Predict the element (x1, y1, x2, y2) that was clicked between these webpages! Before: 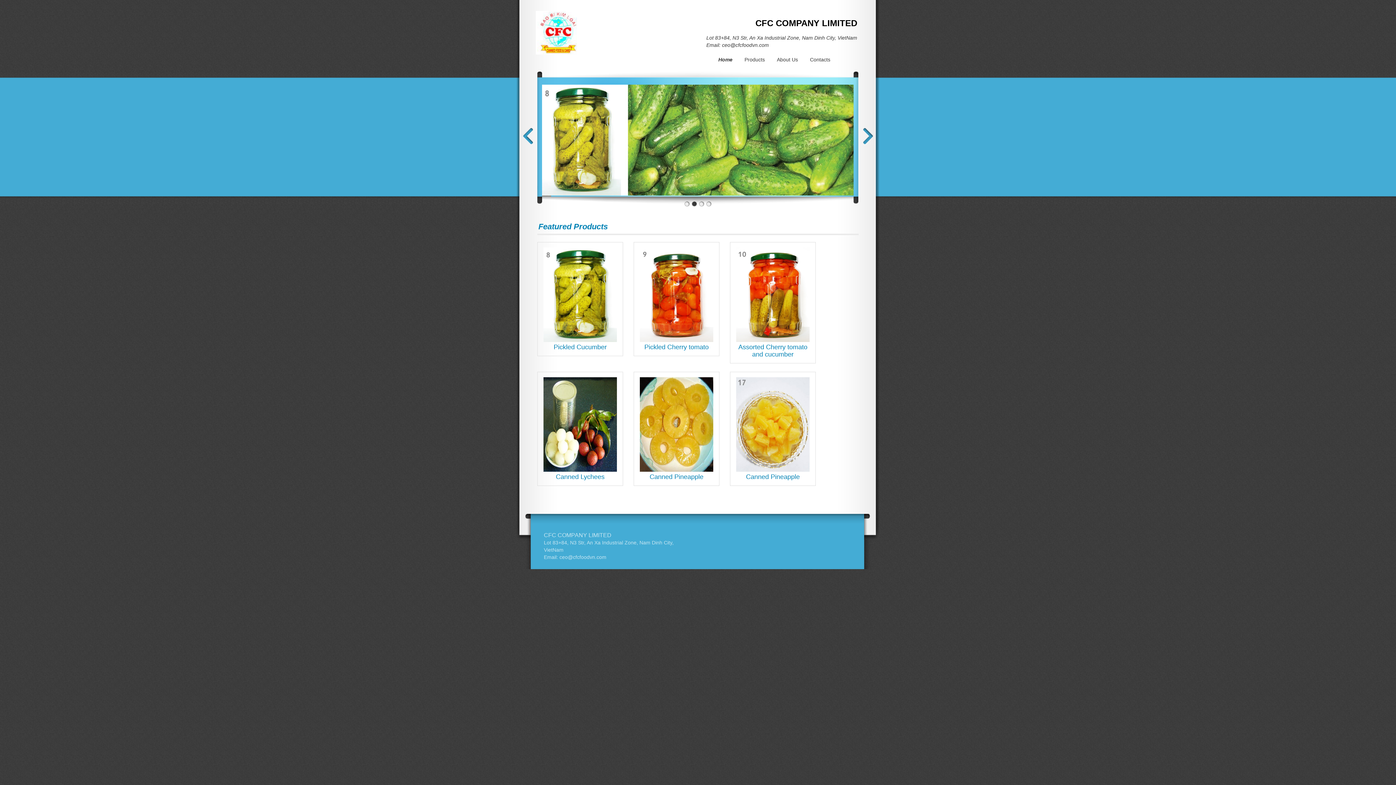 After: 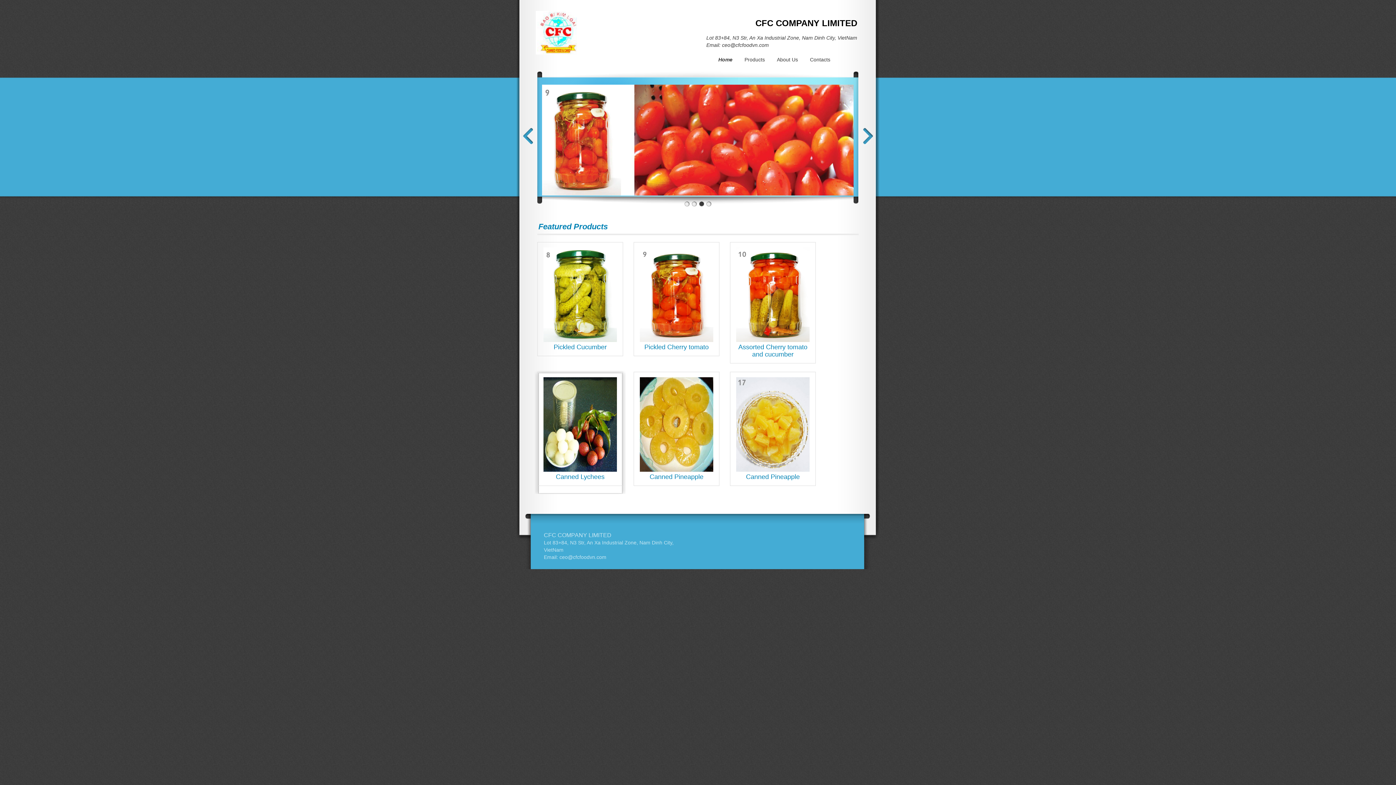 Action: bbox: (534, 369, 625, 494) label: Canned Lychees